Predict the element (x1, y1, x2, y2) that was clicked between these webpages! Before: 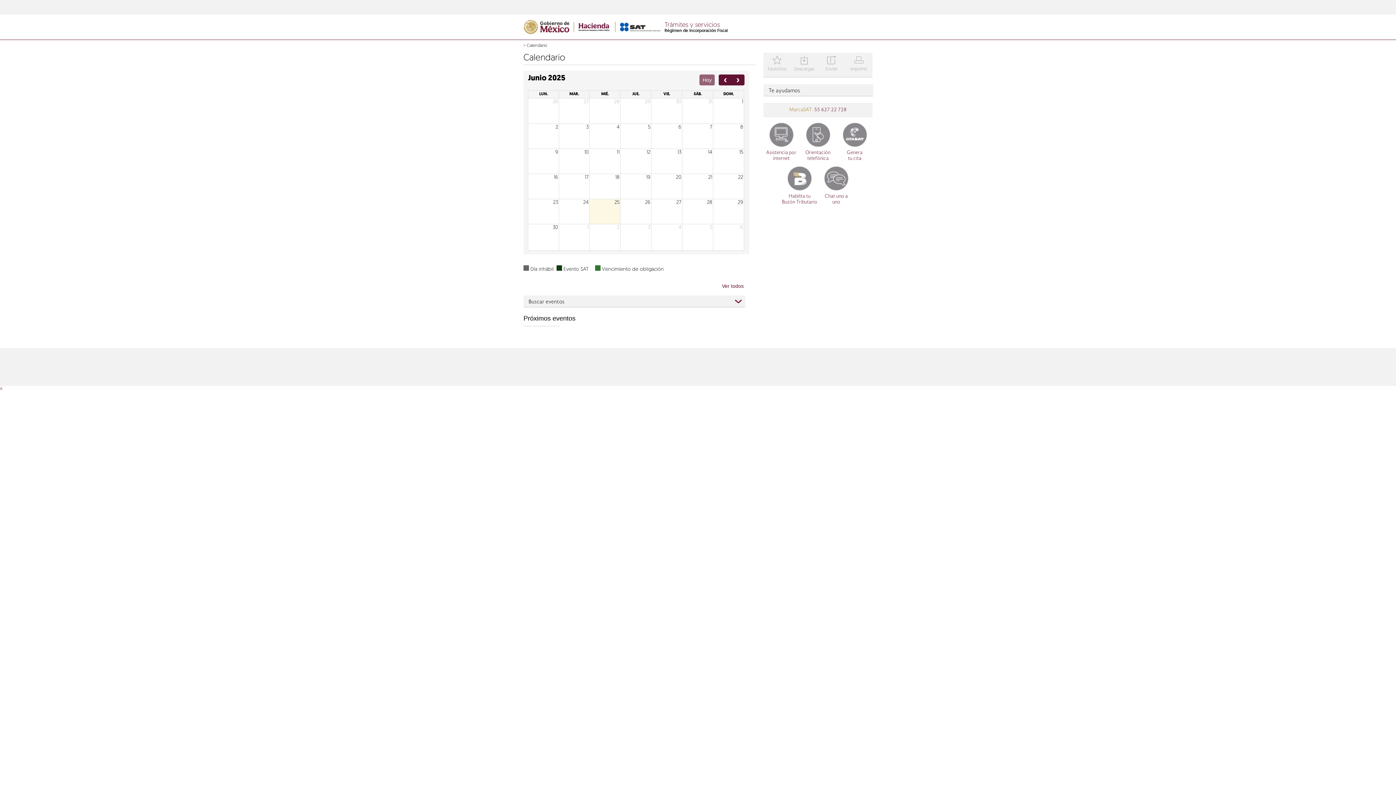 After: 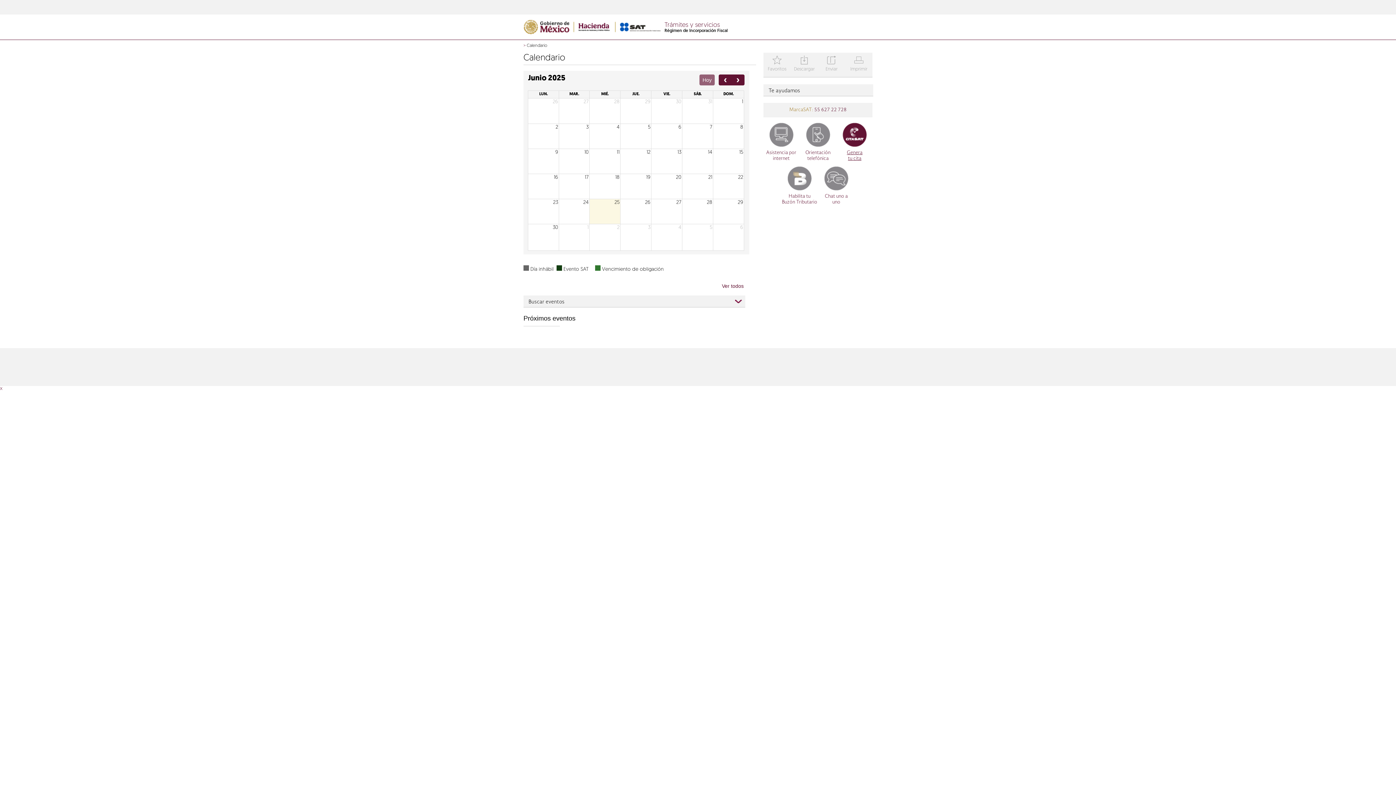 Action: label: Genera
tu cita bbox: (837, 122, 872, 162)